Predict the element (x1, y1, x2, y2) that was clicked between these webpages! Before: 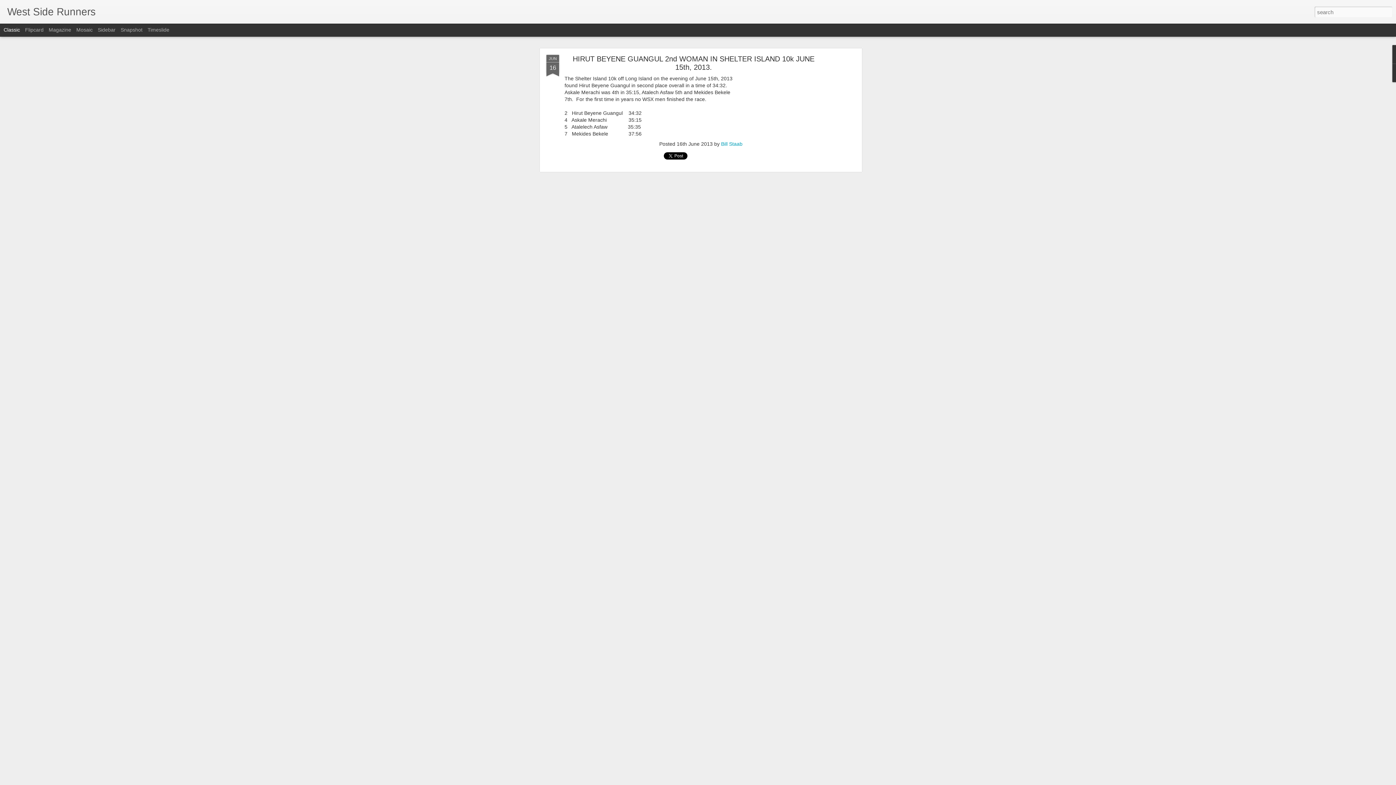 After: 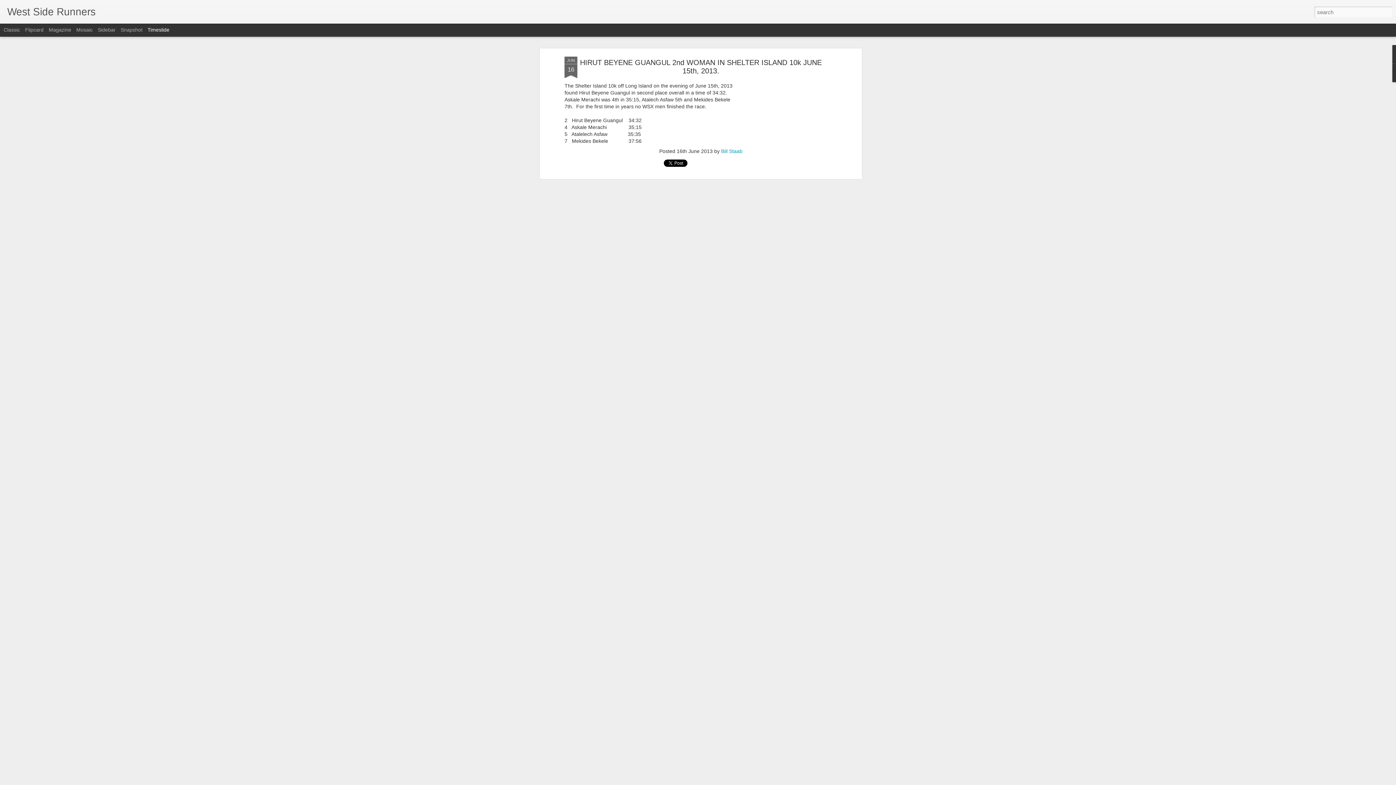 Action: bbox: (147, 26, 169, 32) label: Timeslide